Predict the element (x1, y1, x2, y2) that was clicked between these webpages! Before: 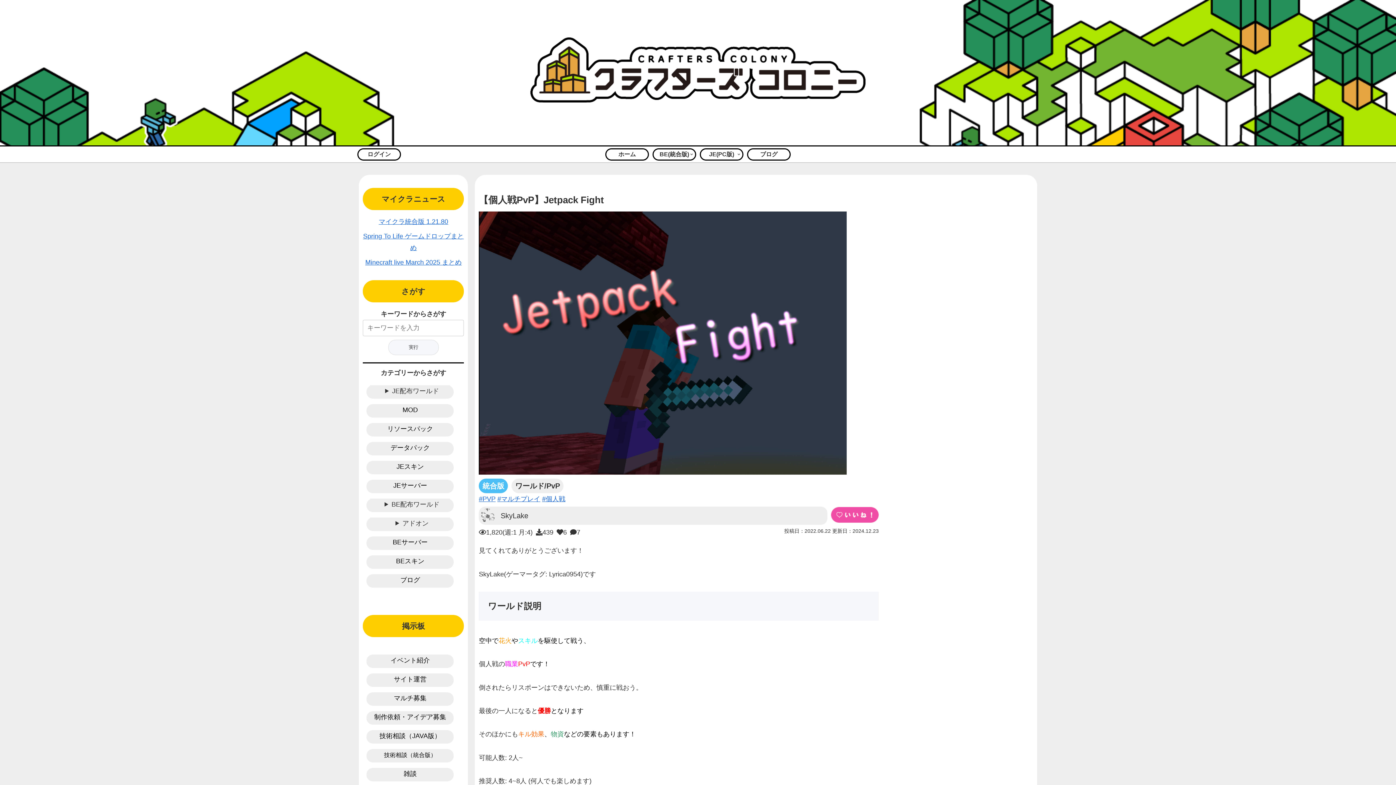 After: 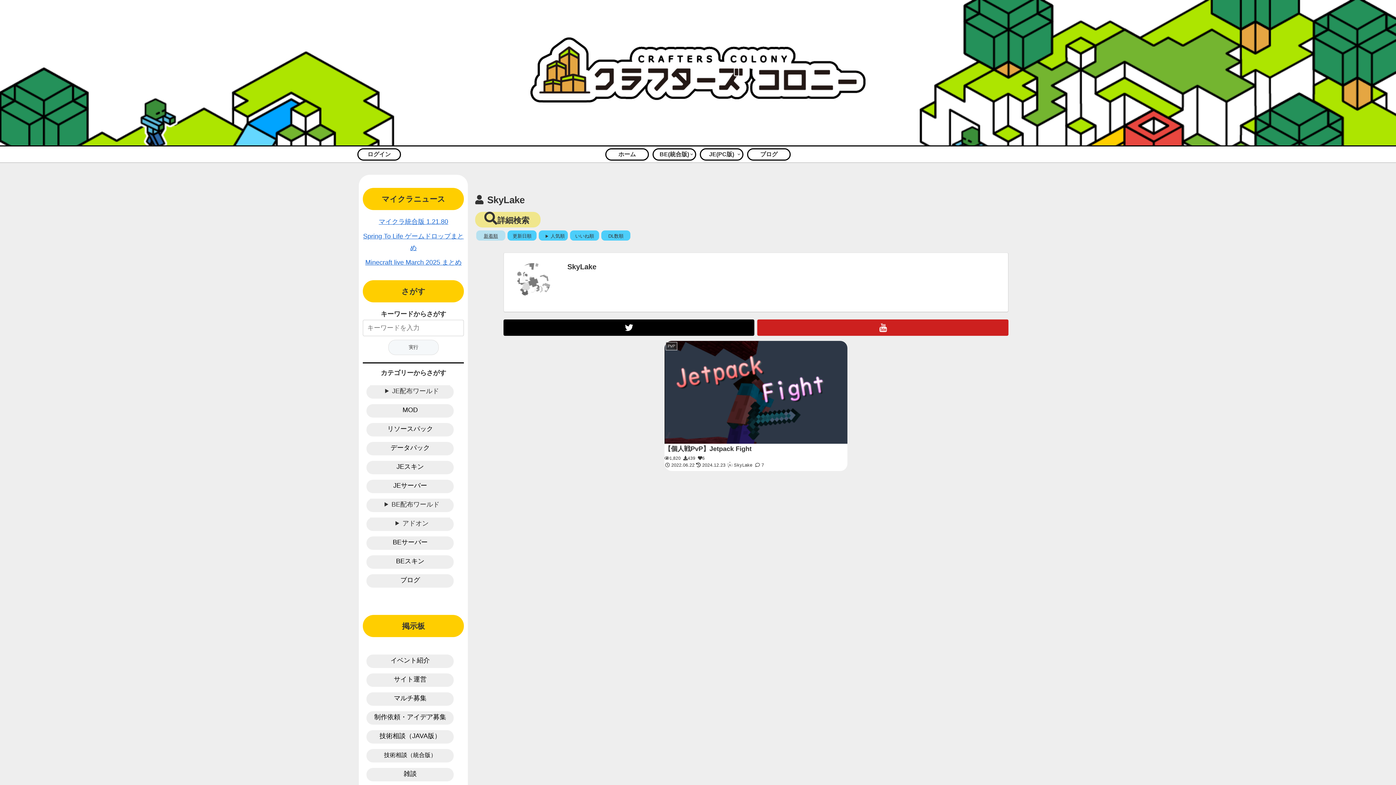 Action: bbox: (479, 506, 827, 525) label: SkyLake